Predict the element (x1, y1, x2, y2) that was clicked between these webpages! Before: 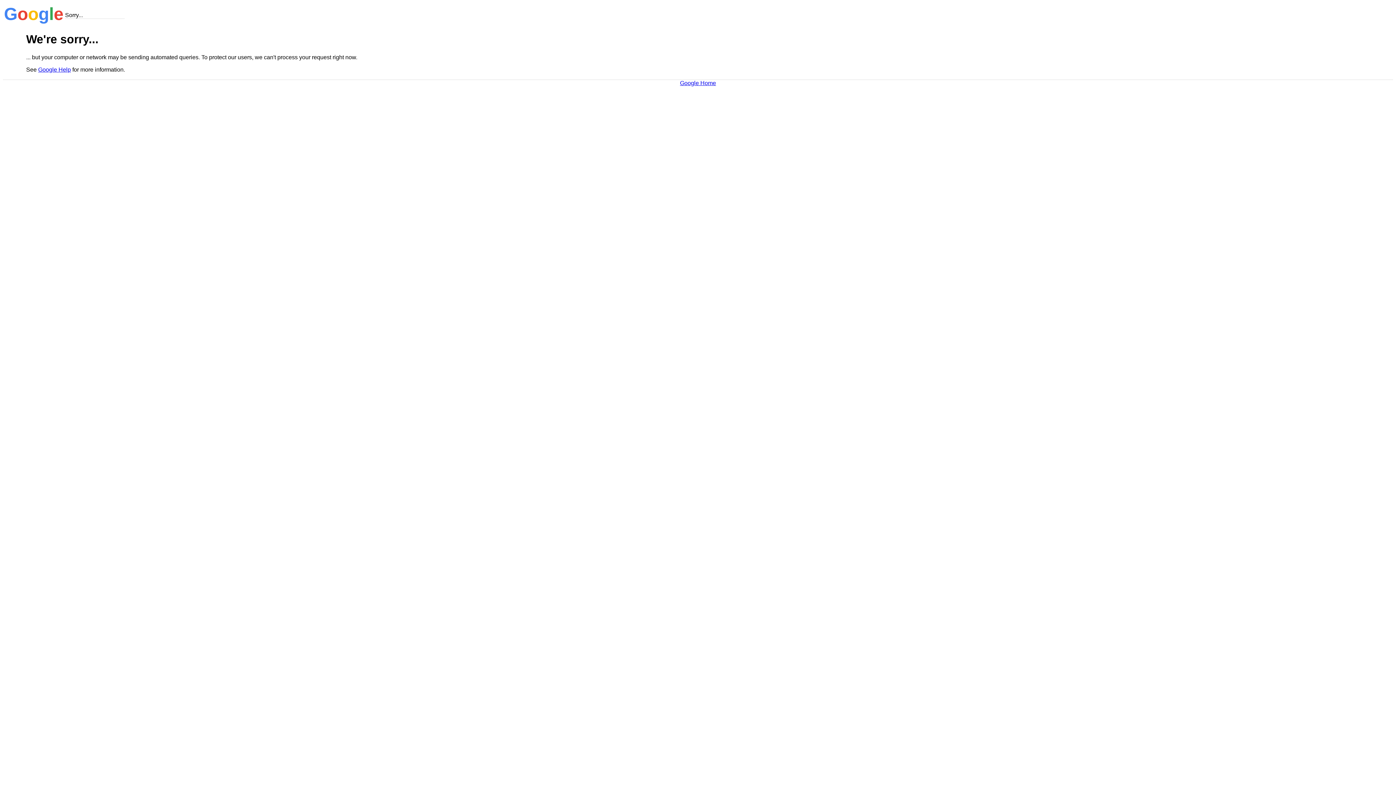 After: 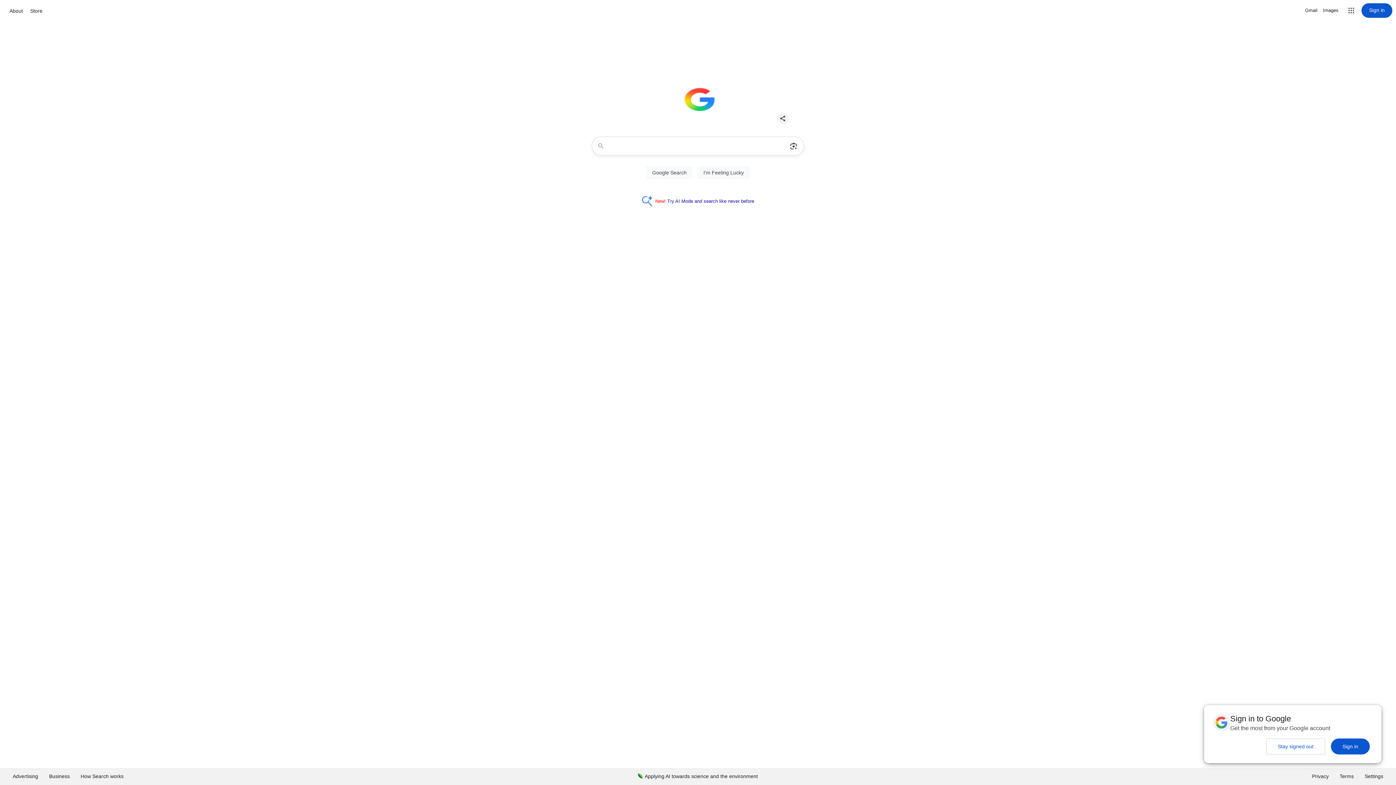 Action: label: Google Home bbox: (680, 79, 716, 86)